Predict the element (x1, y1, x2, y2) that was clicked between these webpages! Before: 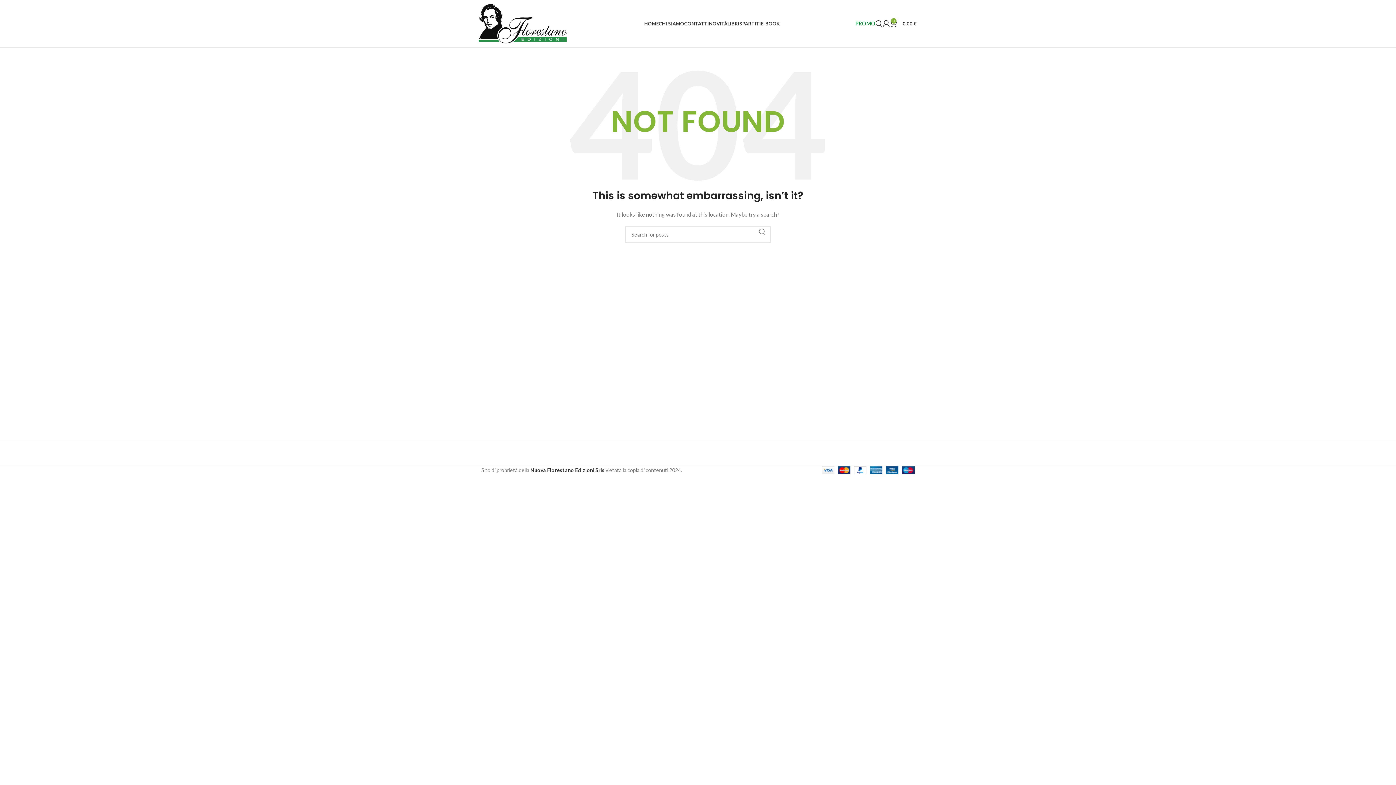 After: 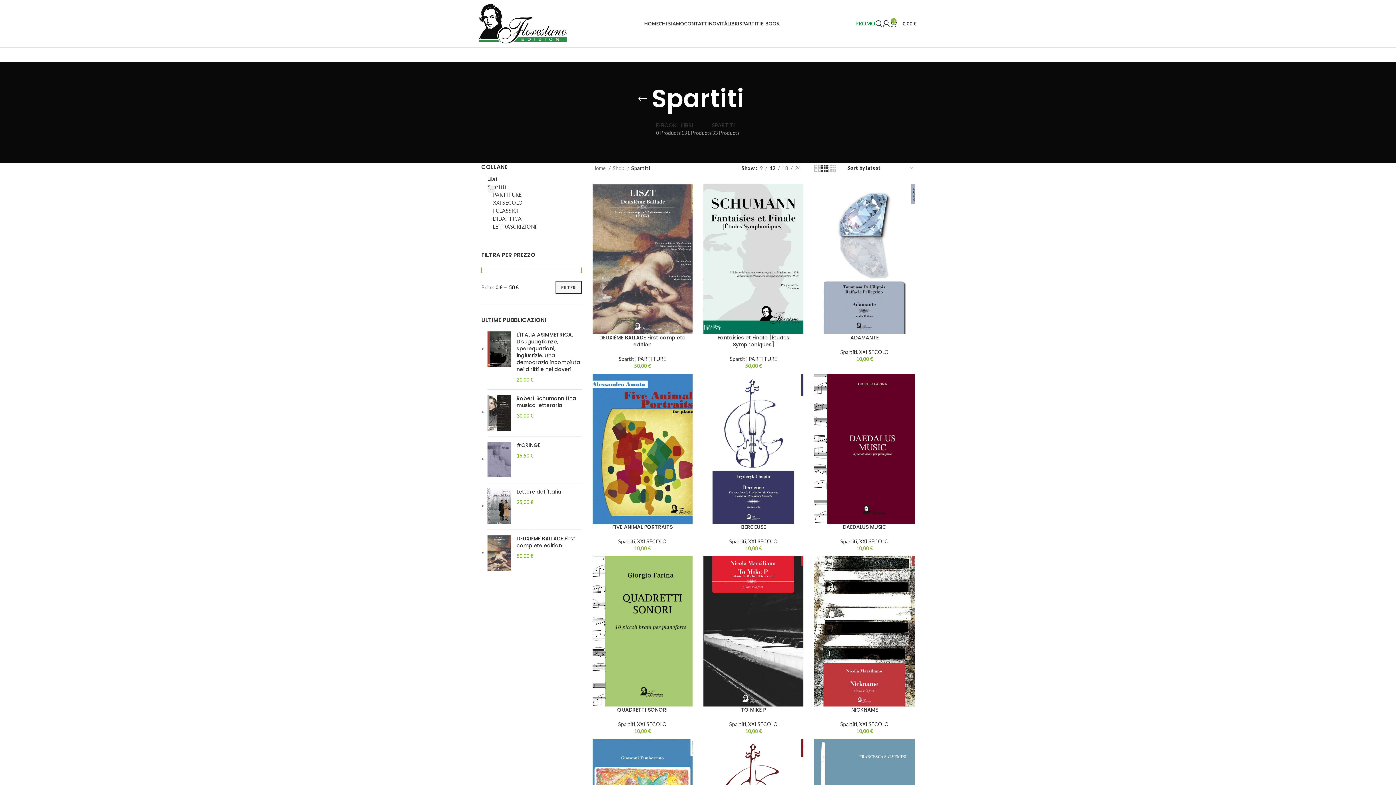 Action: label: SPARTITI bbox: (739, 16, 761, 30)